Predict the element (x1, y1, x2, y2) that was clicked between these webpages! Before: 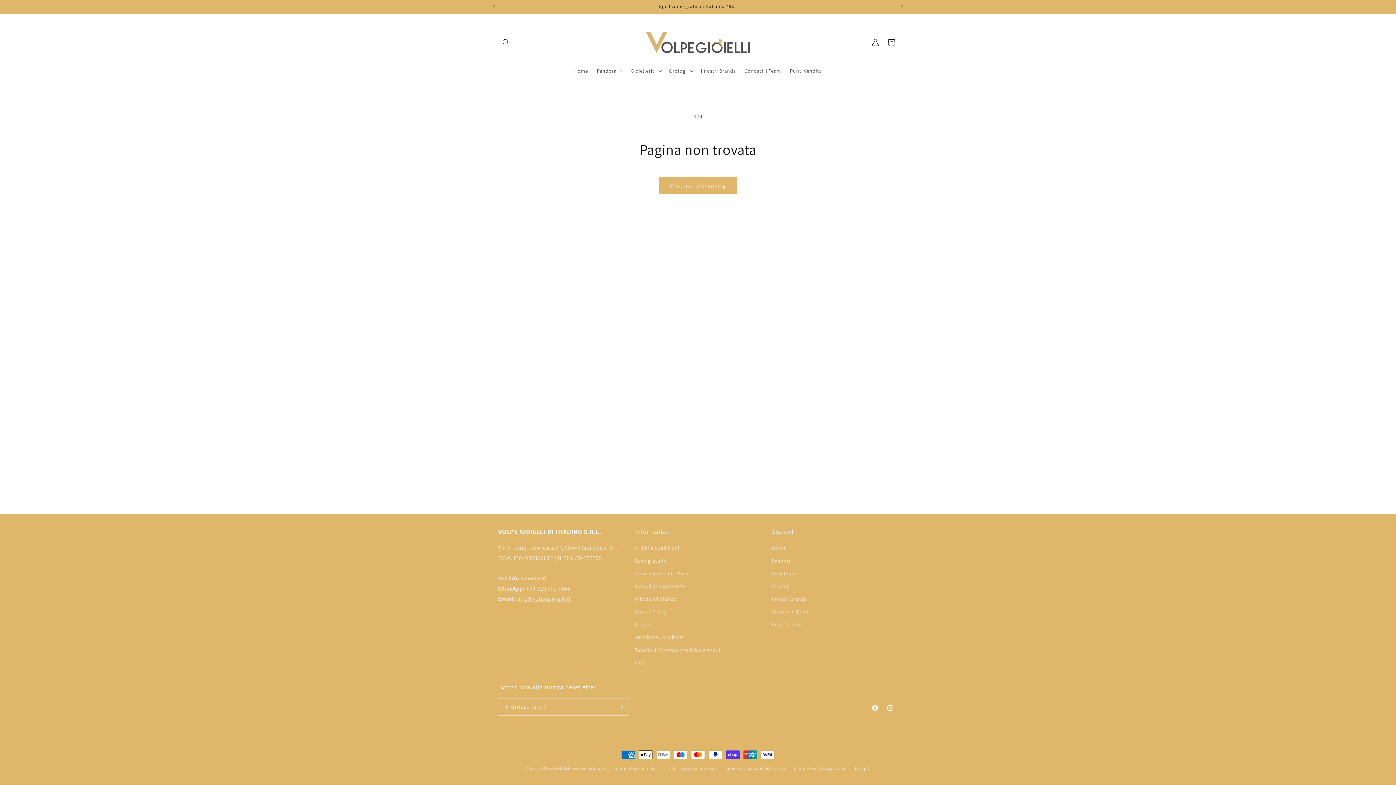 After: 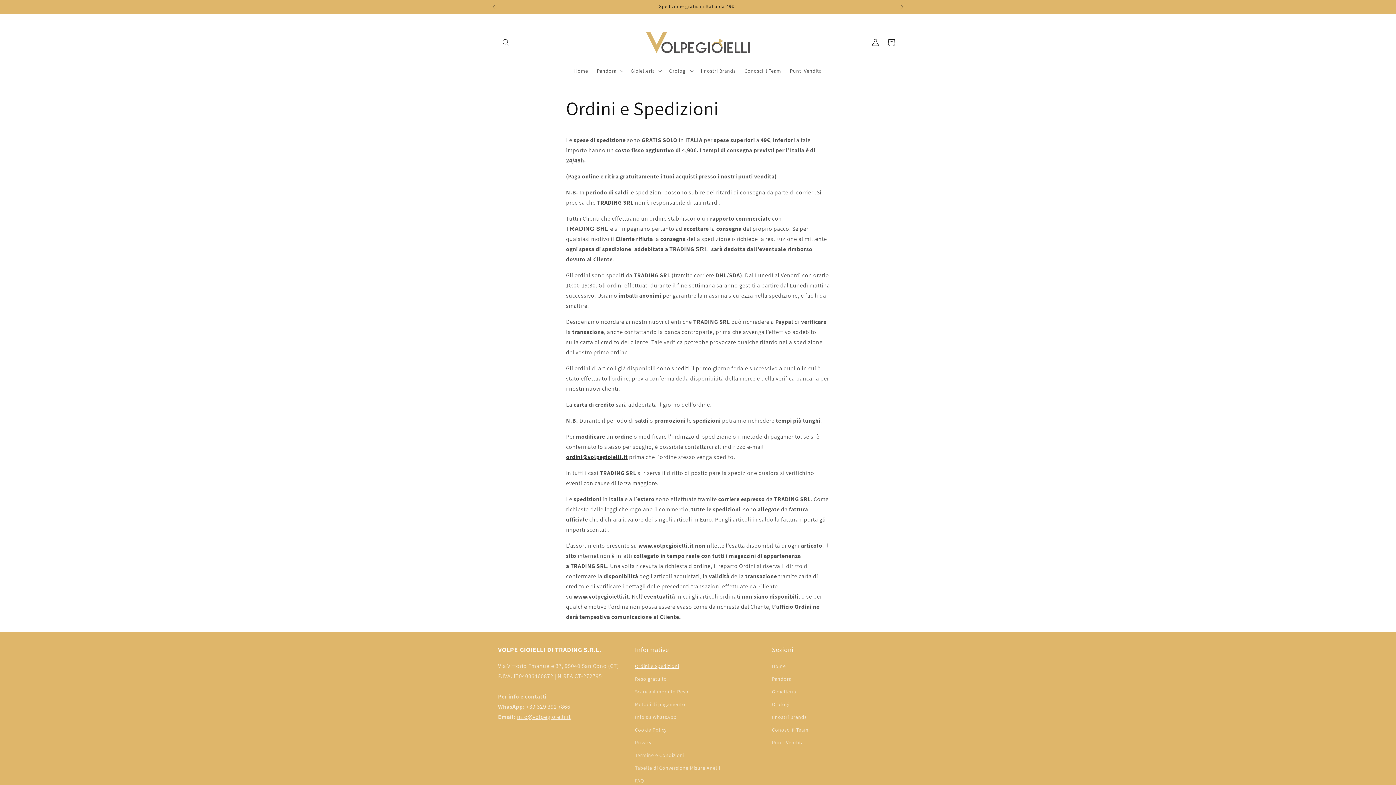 Action: label: Ordini e Spedizioni bbox: (635, 544, 679, 554)